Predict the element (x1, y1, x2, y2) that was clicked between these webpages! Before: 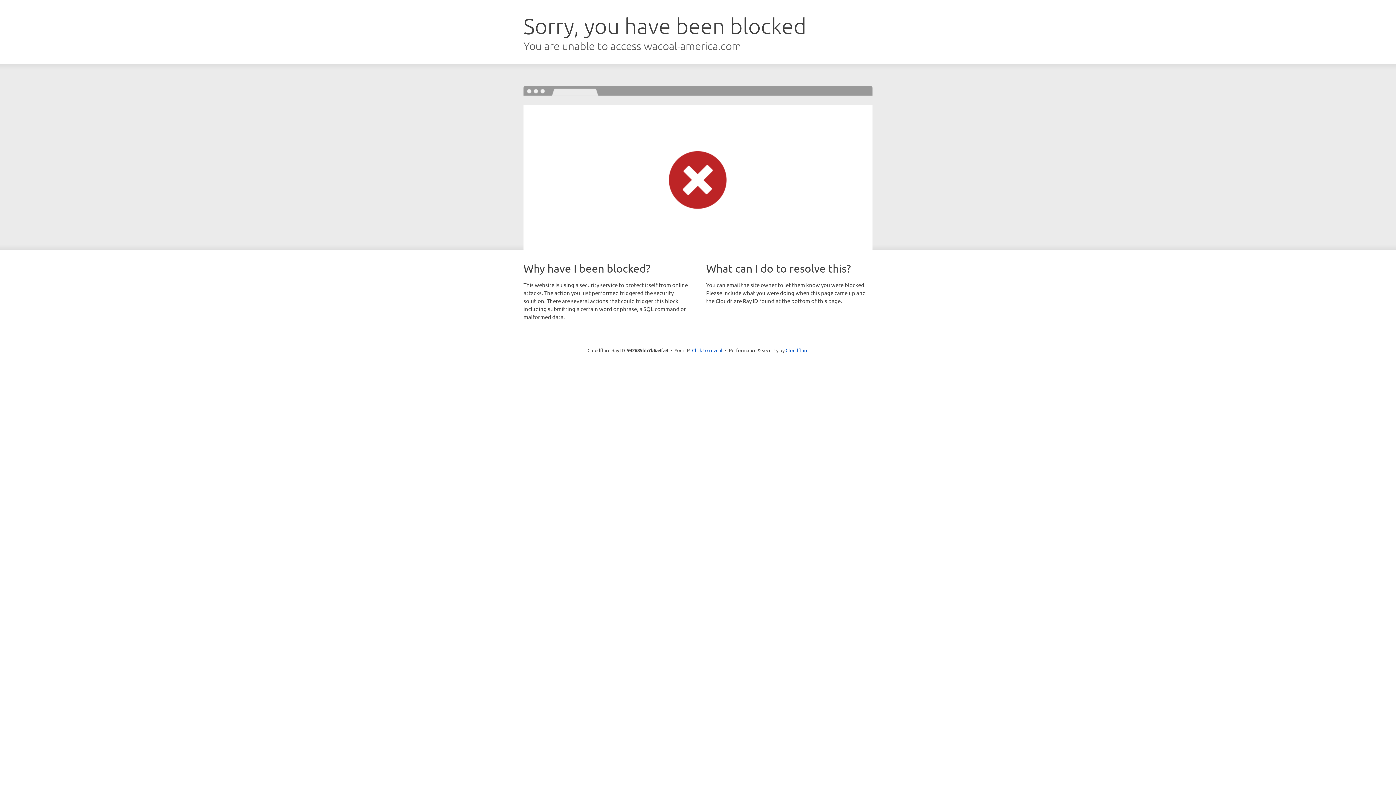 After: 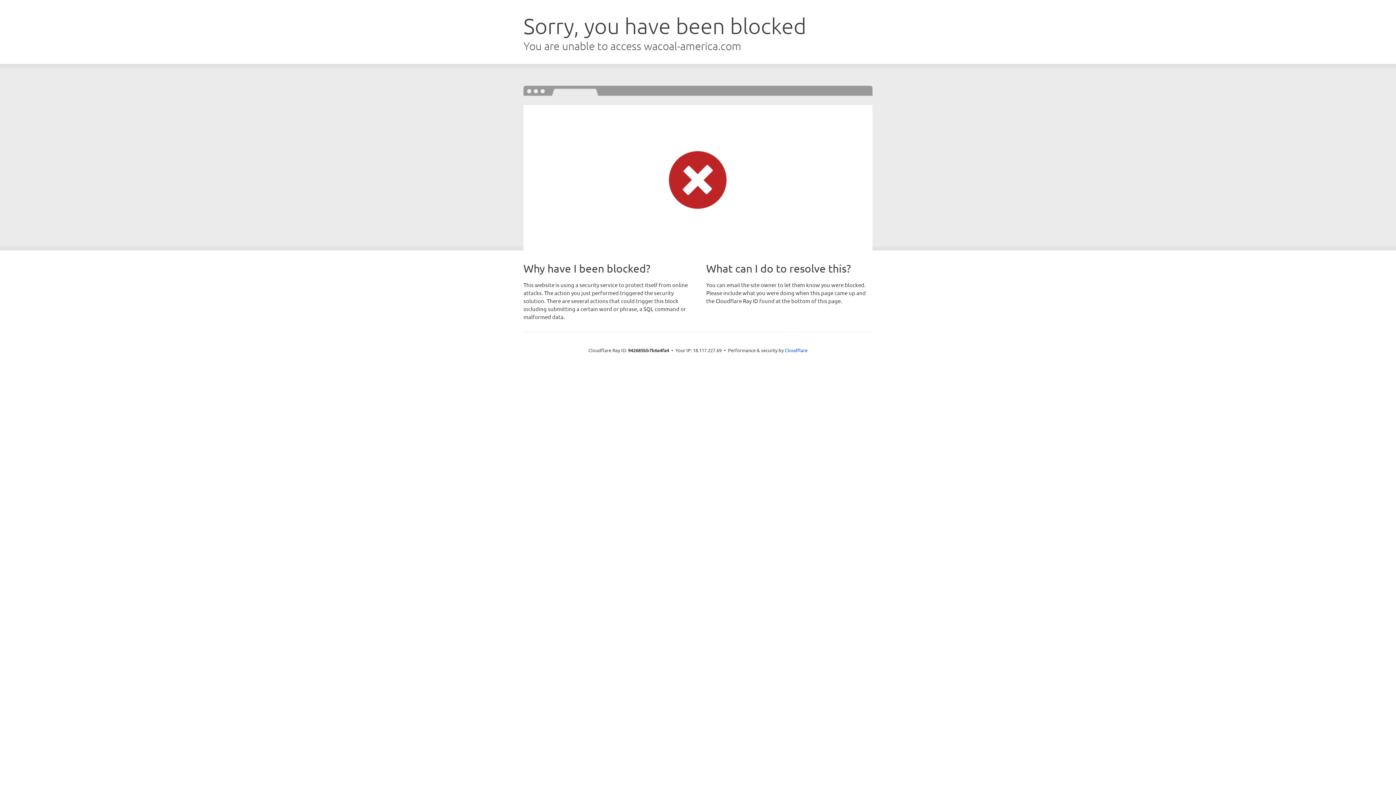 Action: label: Click to reveal bbox: (692, 346, 722, 353)